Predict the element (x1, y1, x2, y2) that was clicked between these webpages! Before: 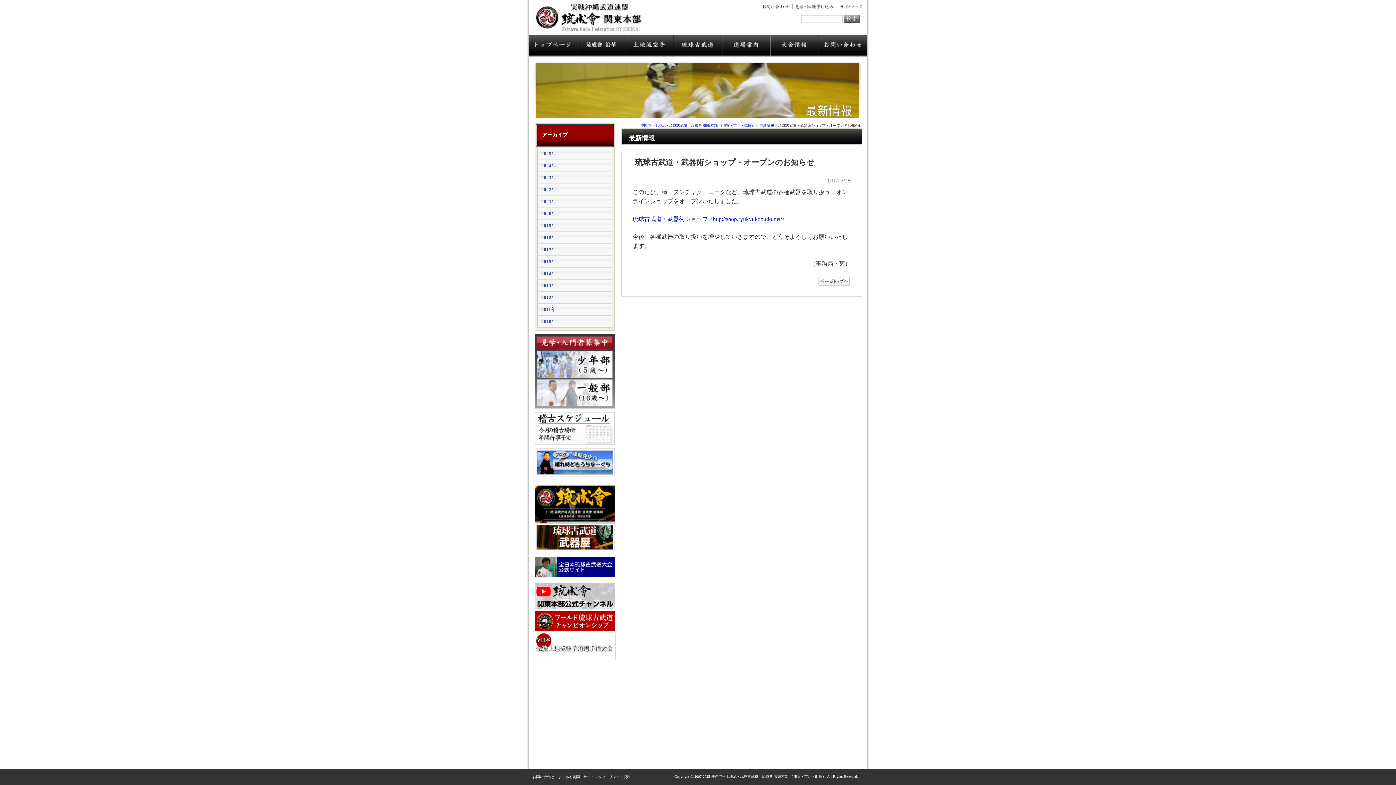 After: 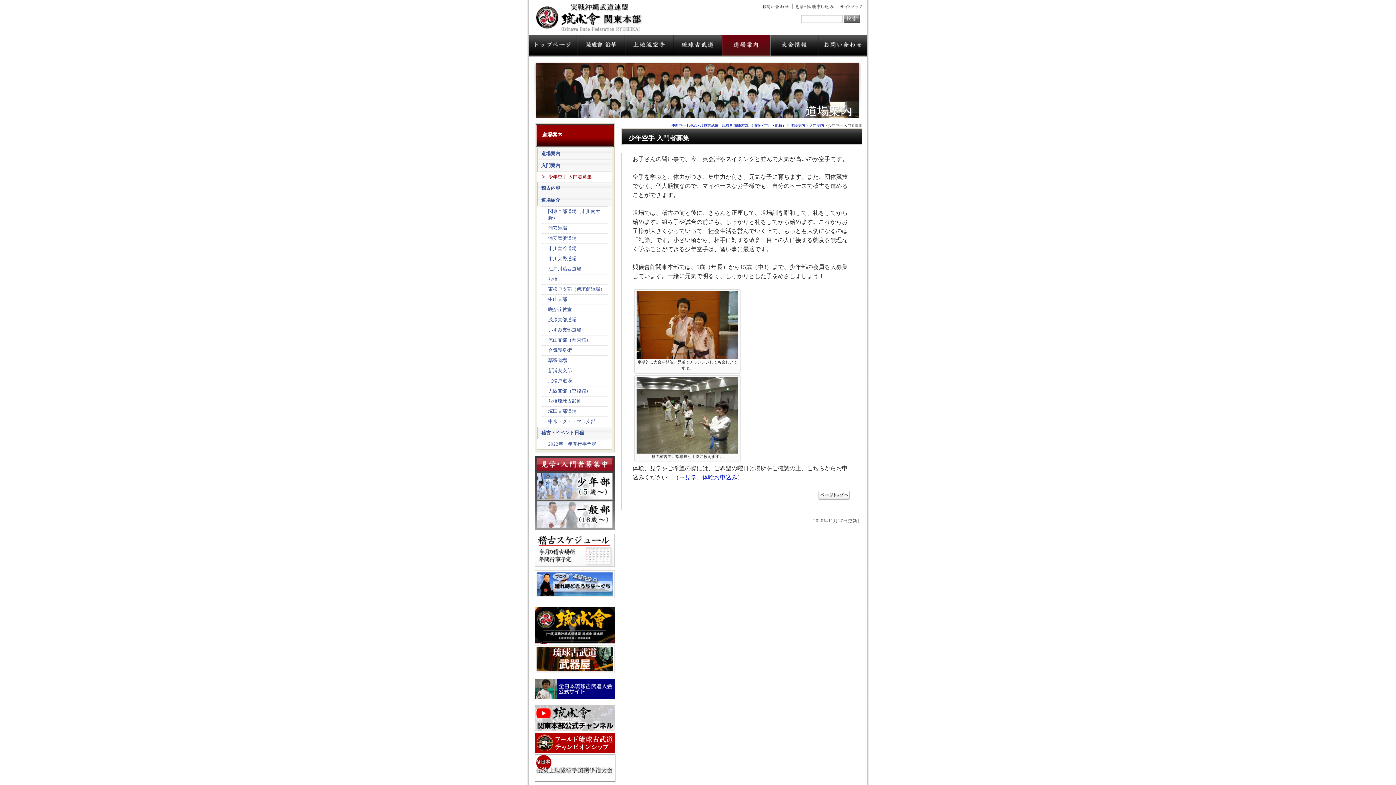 Action: bbox: (536, 350, 613, 378) label: 少年部